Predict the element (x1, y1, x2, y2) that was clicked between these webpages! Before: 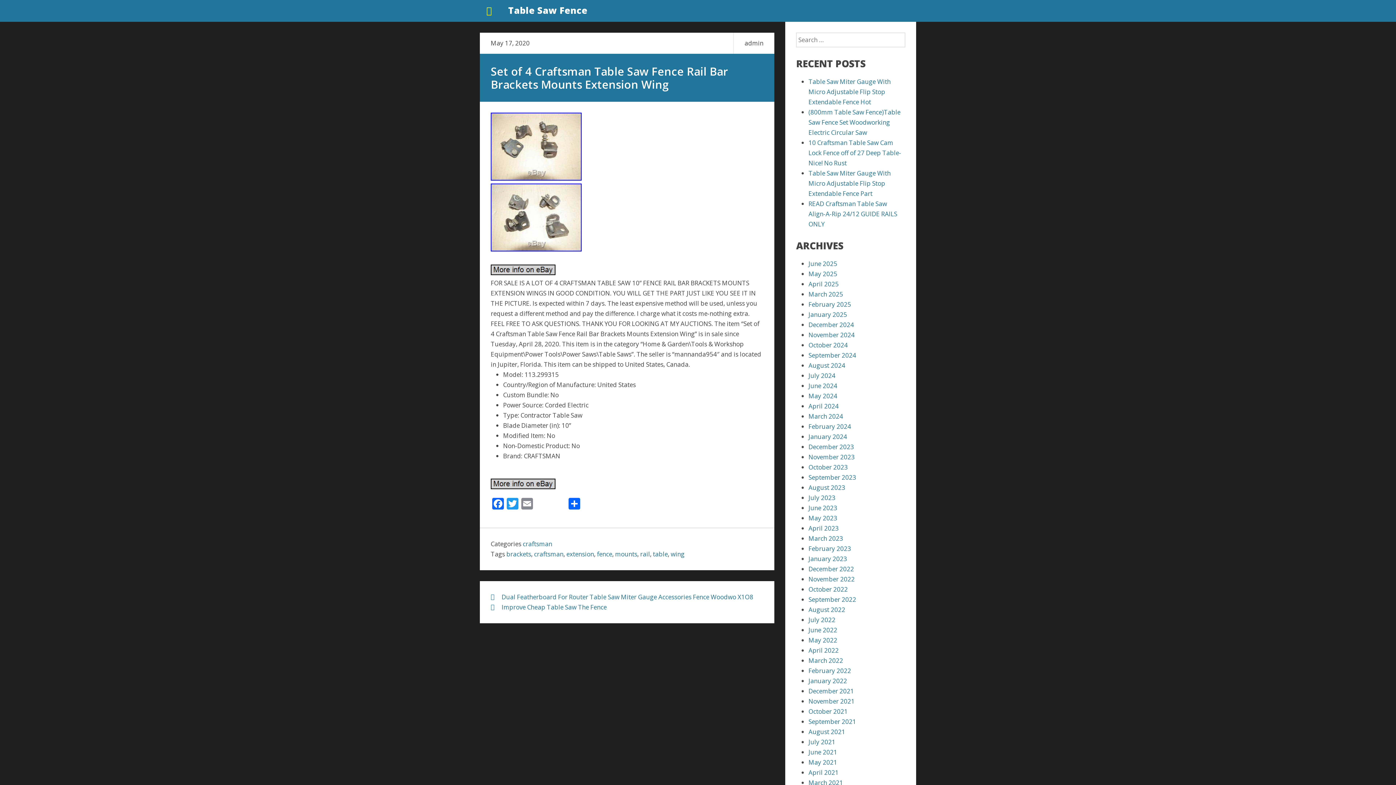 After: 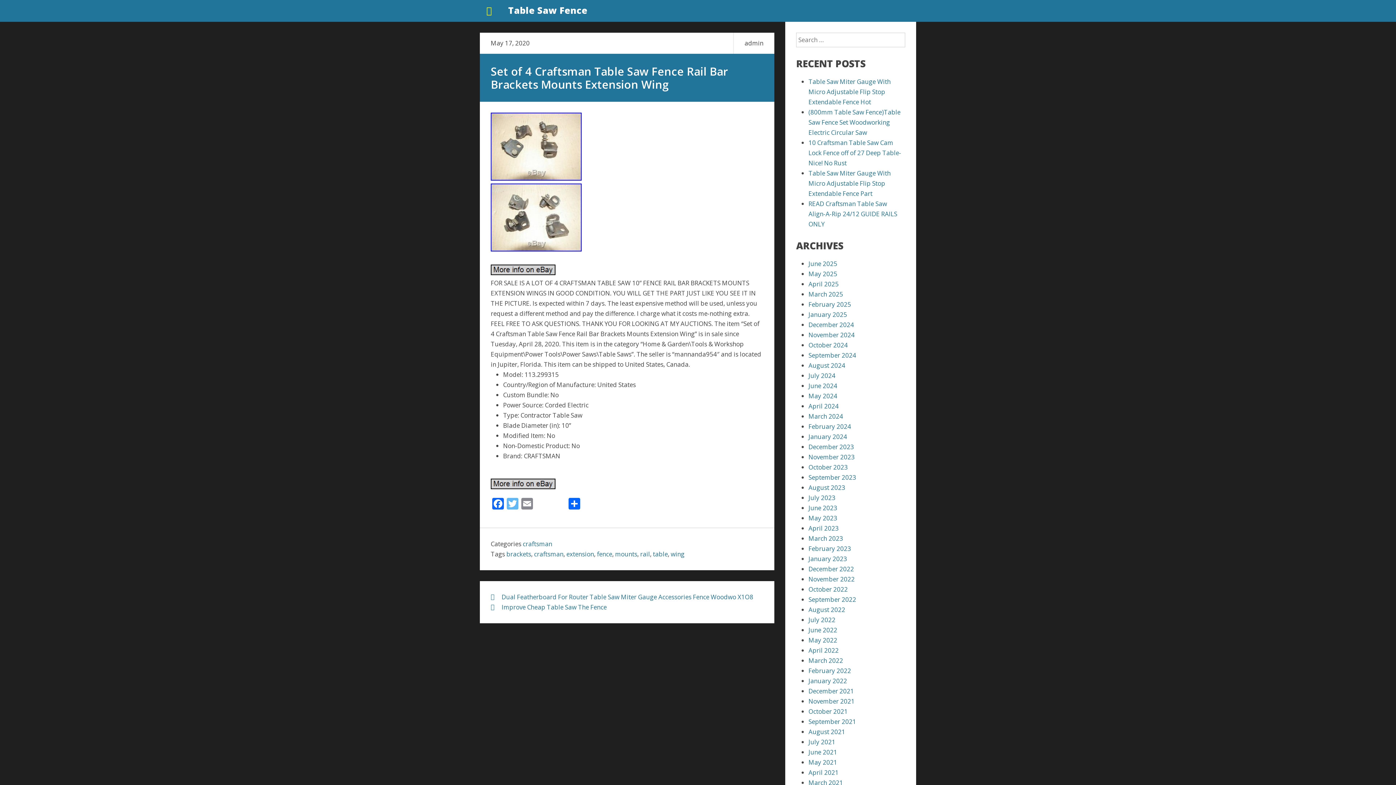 Action: bbox: (505, 498, 520, 511) label: Twitter